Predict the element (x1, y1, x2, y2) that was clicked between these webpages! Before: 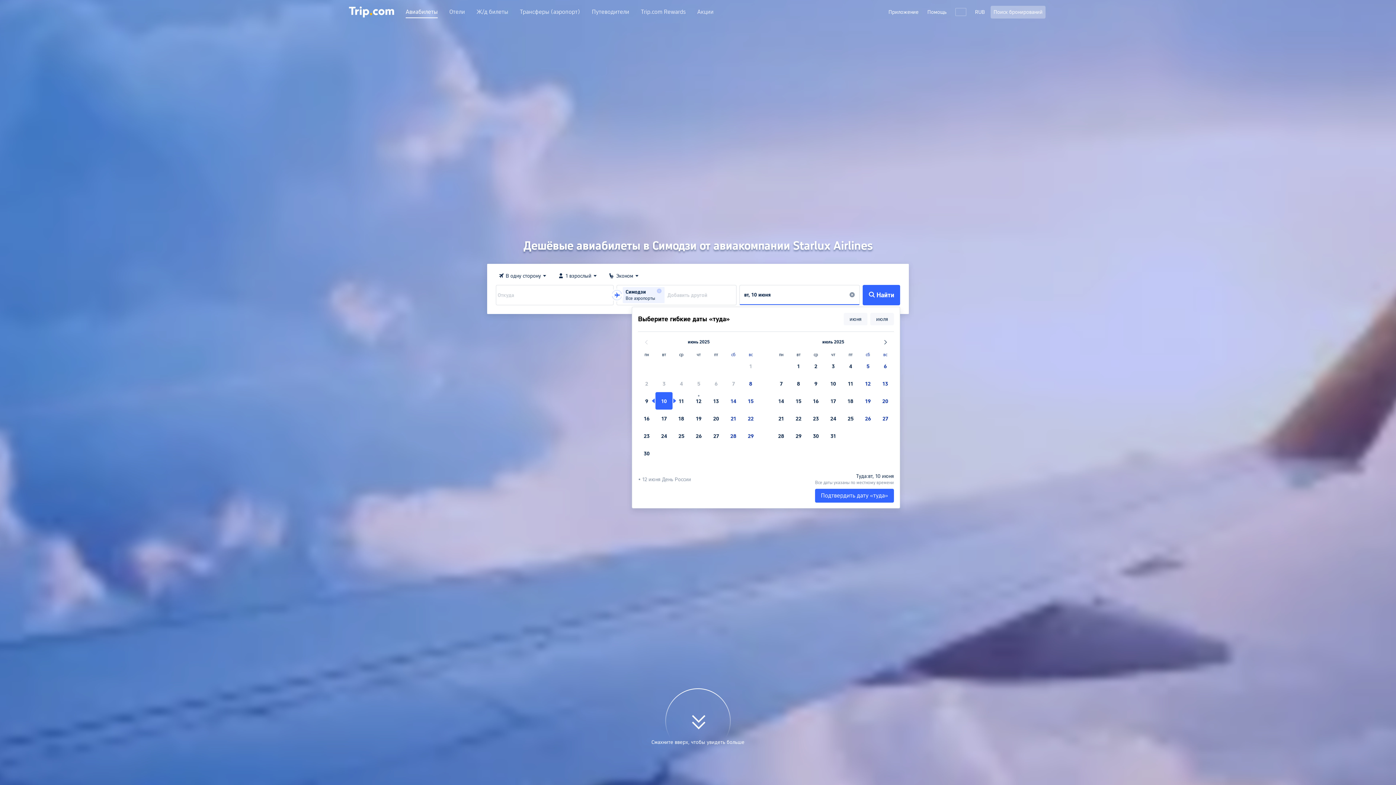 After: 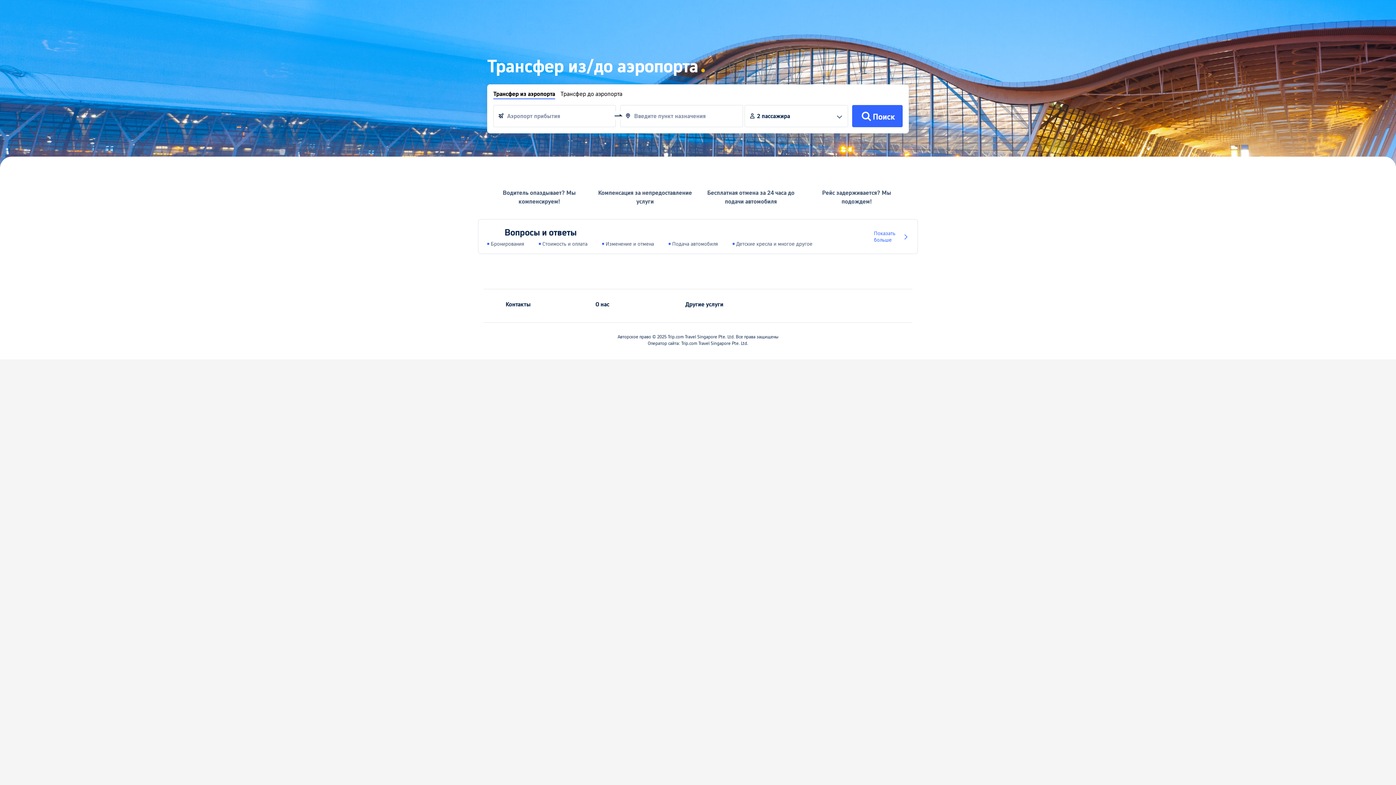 Action: label: Трансферы (аэропорт) bbox: (520, 8, 580, 21)